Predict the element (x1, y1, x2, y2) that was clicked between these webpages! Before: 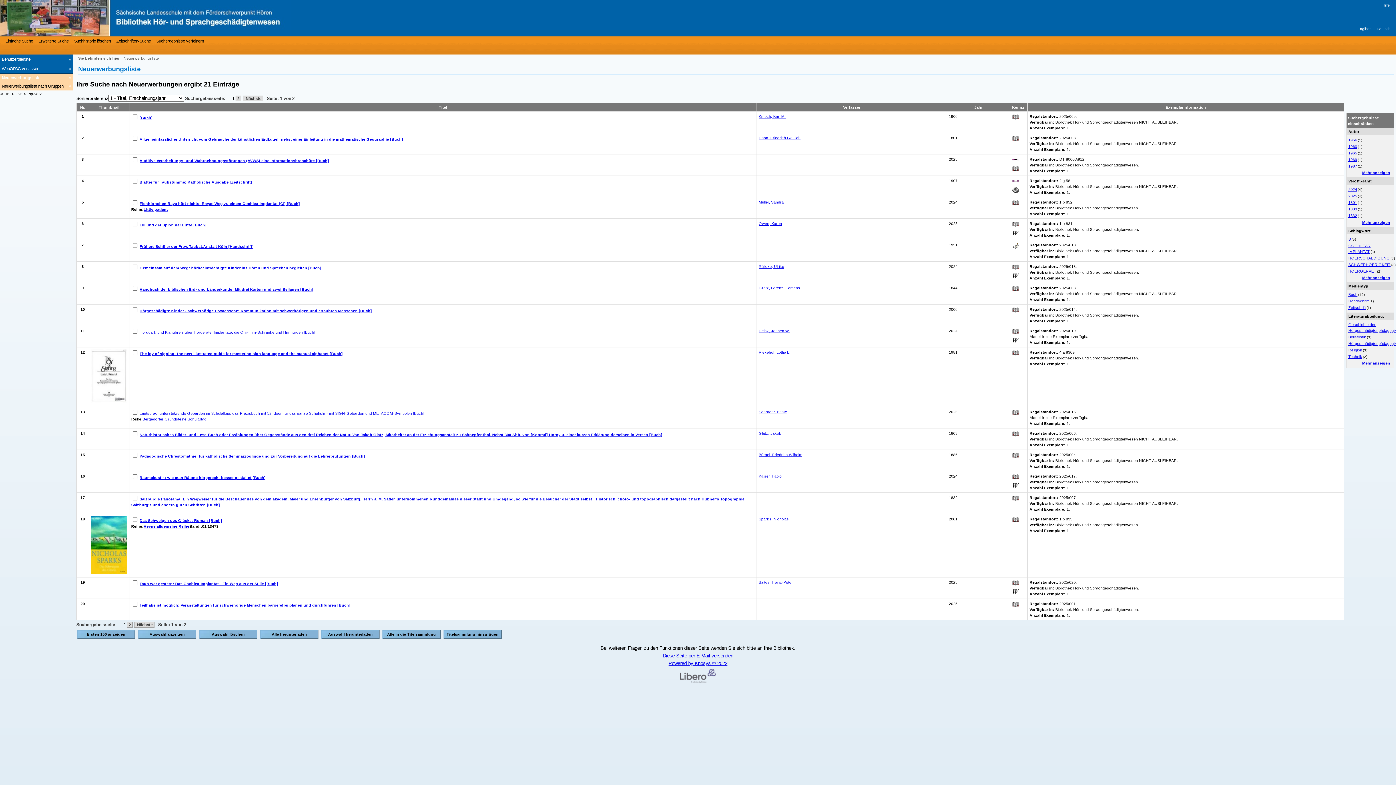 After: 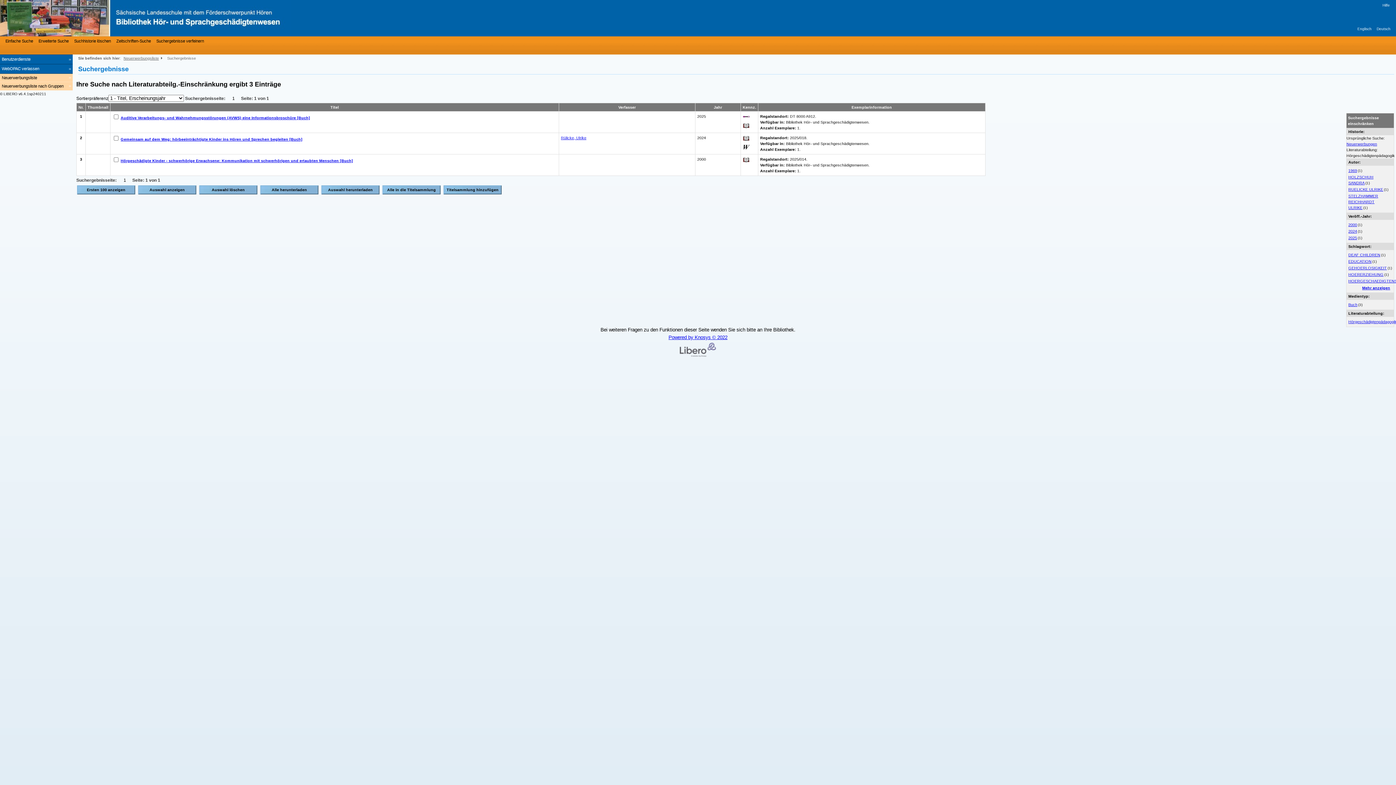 Action: bbox: (1348, 341, 1397, 345) label: Hörgeschädigtenpädagogik